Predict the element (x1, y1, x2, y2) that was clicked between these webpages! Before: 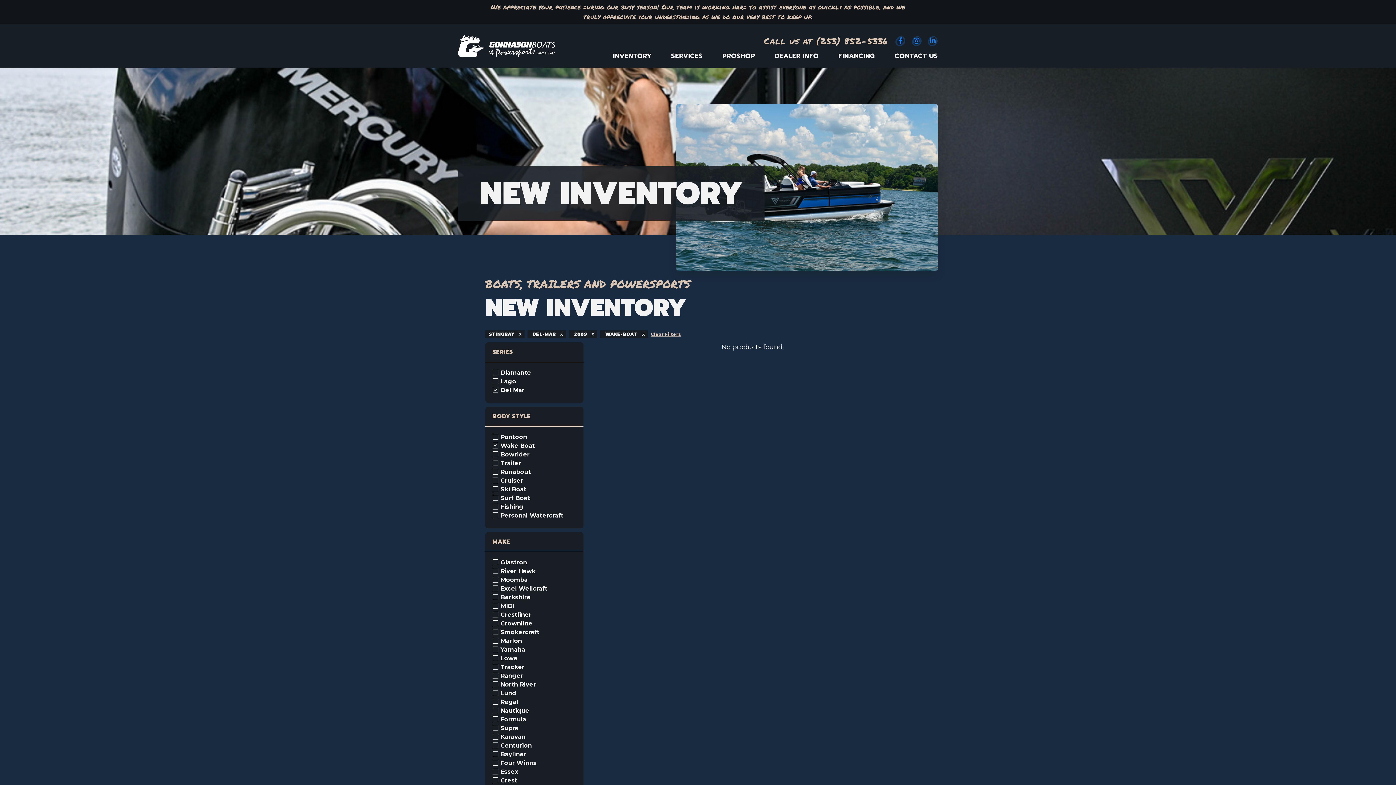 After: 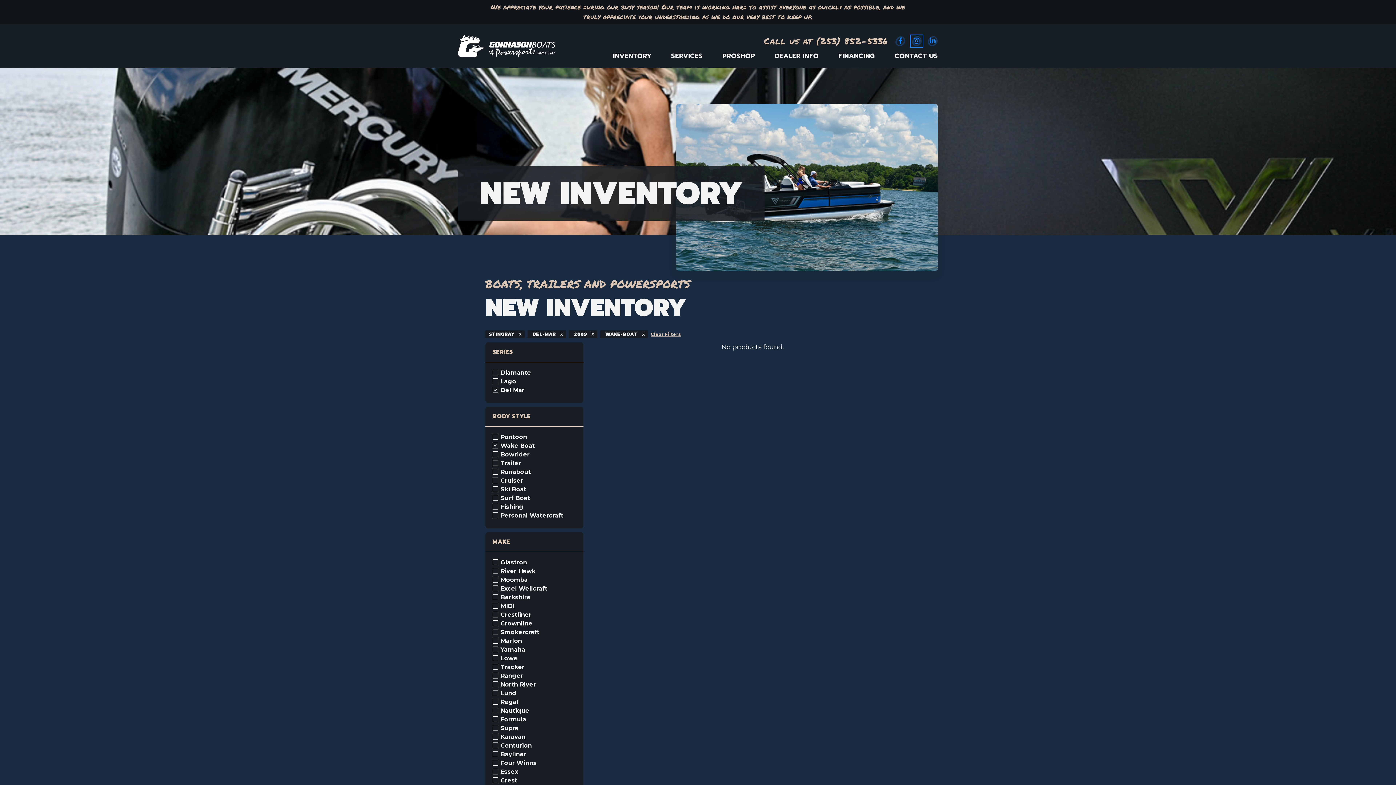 Action: label: Instagram
(Opens an external site in a new window) bbox: (911, 36, 922, 46)